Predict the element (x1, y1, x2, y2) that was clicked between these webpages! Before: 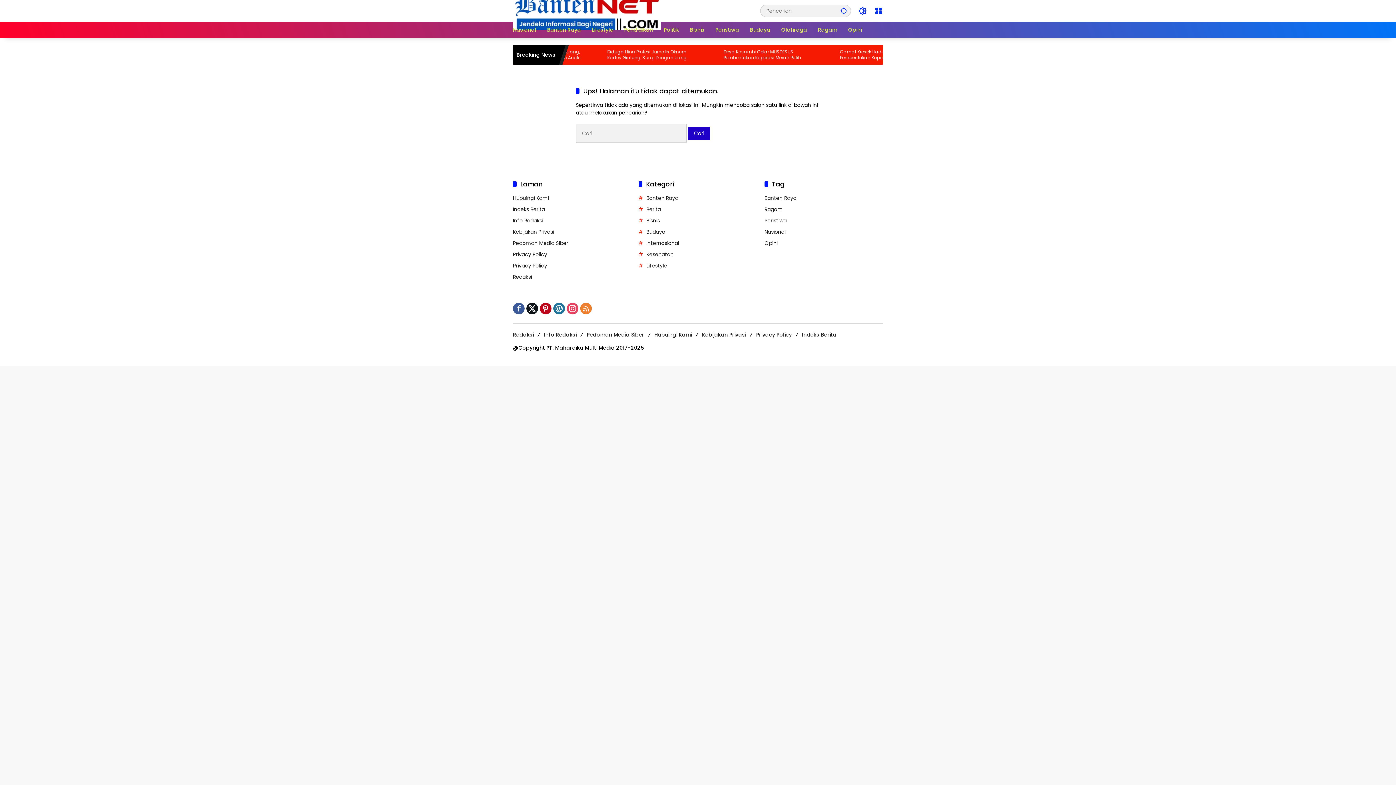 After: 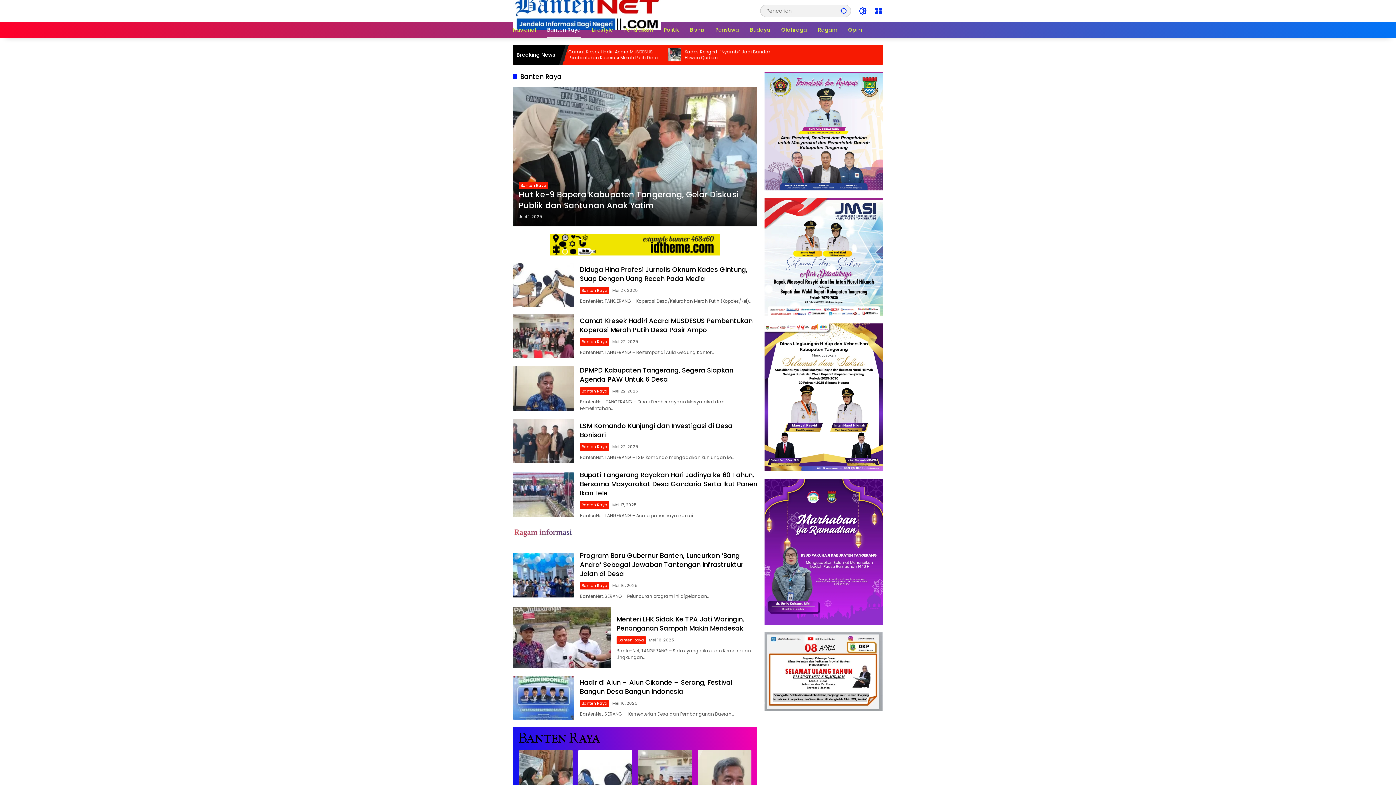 Action: label: Banten Raya bbox: (638, 194, 678, 201)